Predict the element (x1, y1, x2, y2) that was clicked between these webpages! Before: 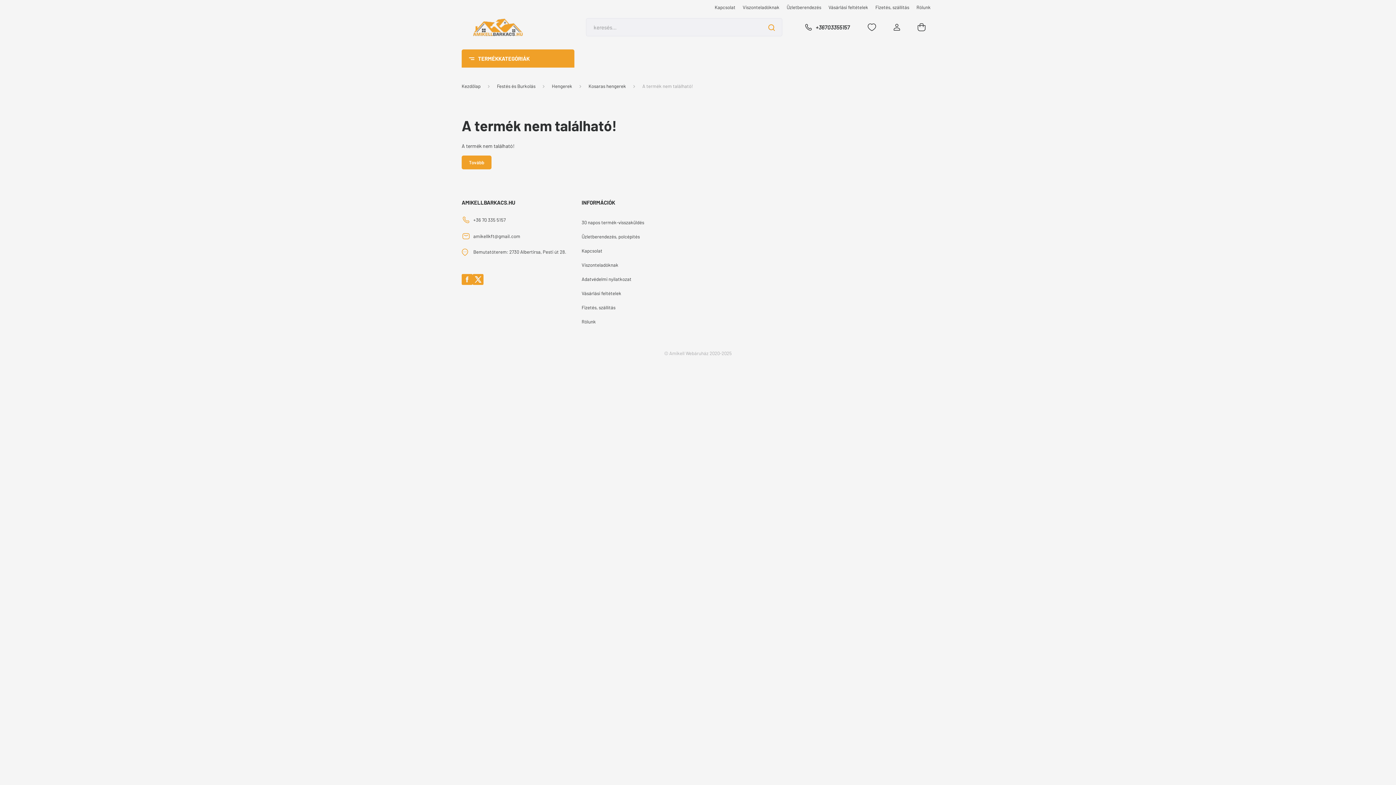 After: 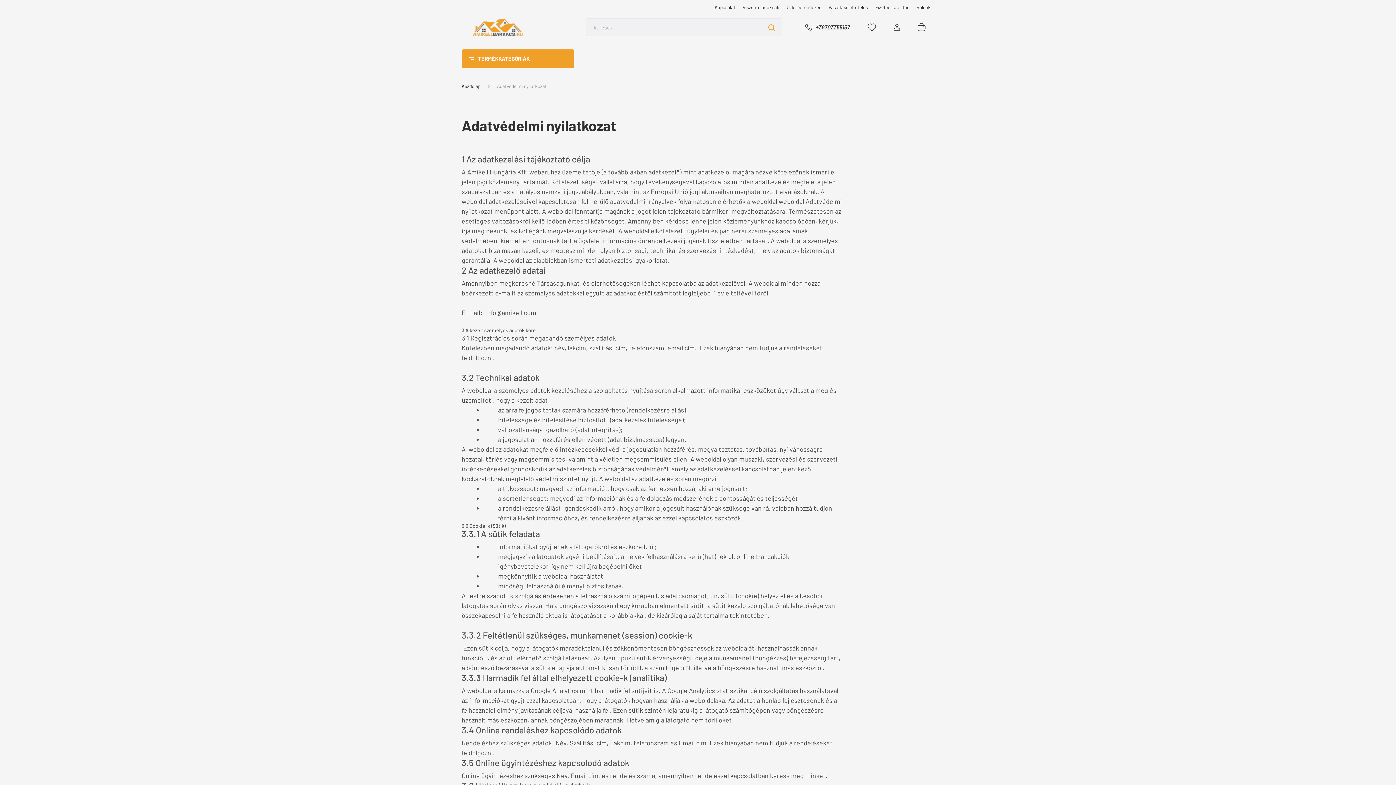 Action: label: Adatvédelmi nyilatkozat bbox: (581, 272, 694, 286)